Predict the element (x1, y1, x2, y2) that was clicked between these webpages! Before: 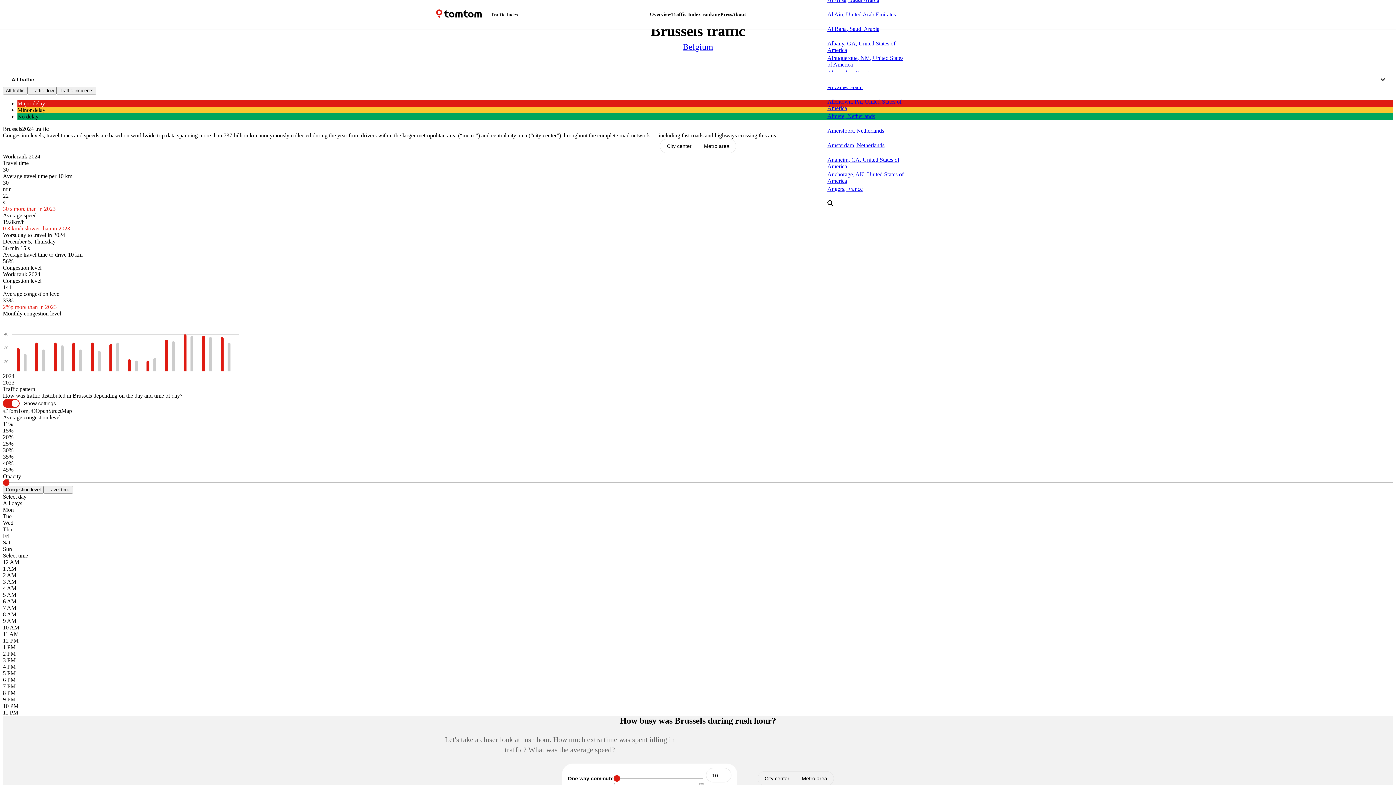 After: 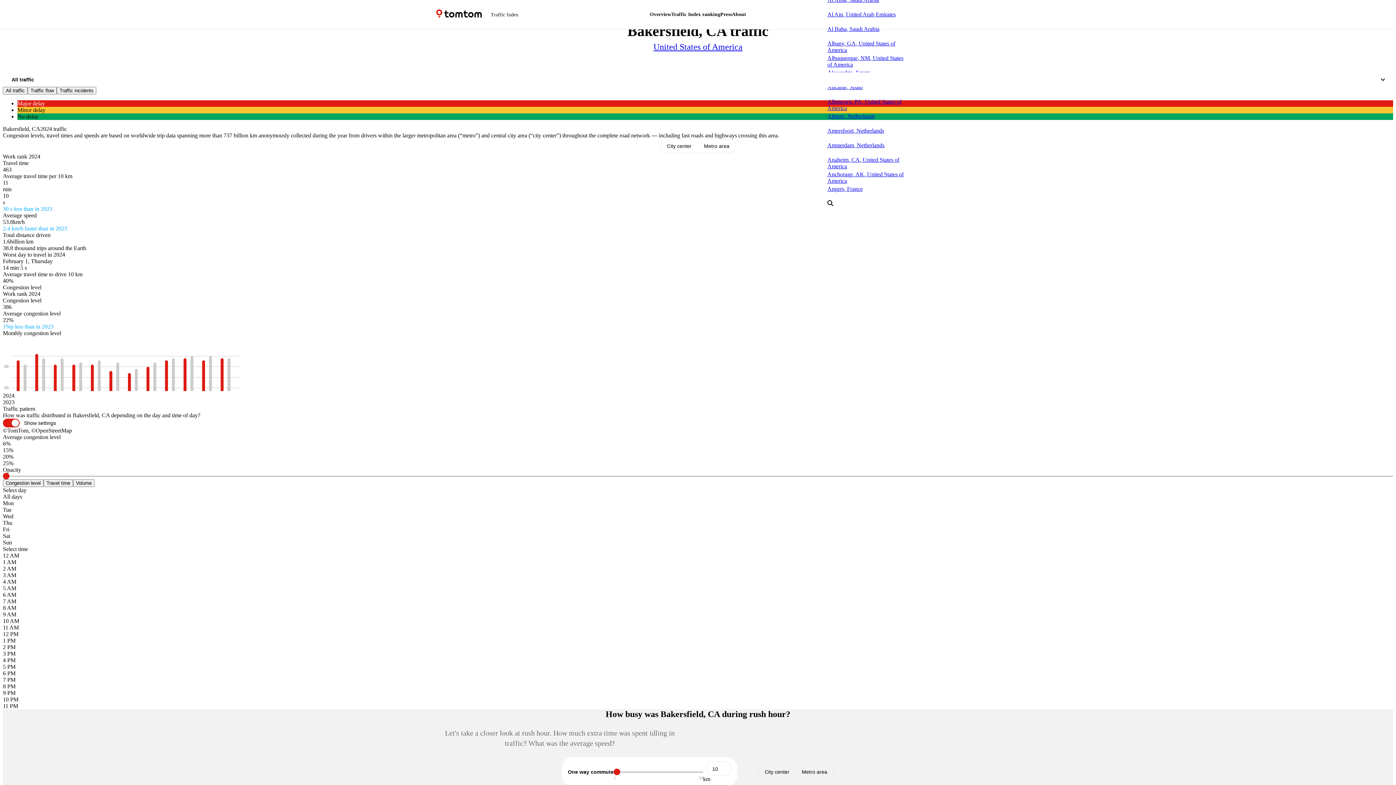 Action: label: Bakersfield, CA, 
United States of America bbox: (609, 669, 804, 683)